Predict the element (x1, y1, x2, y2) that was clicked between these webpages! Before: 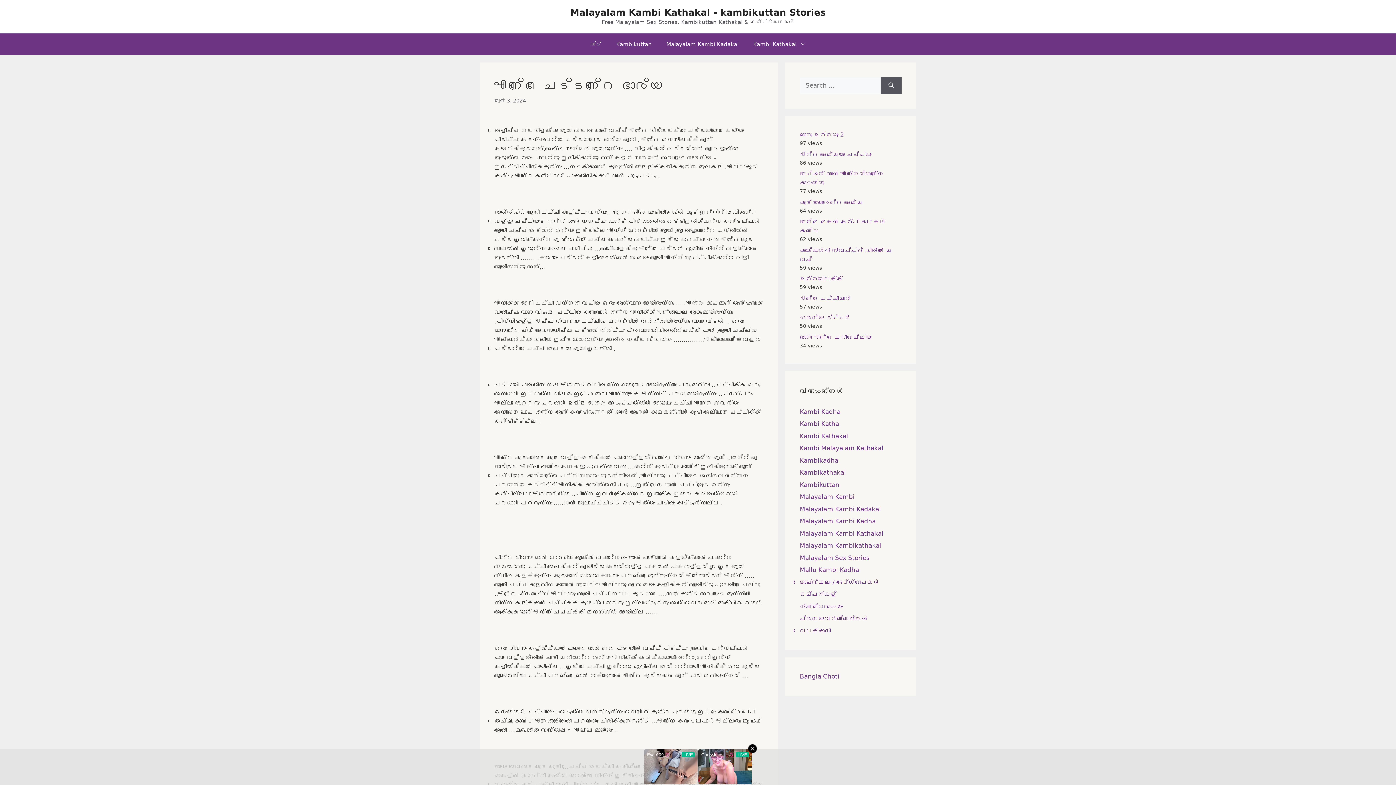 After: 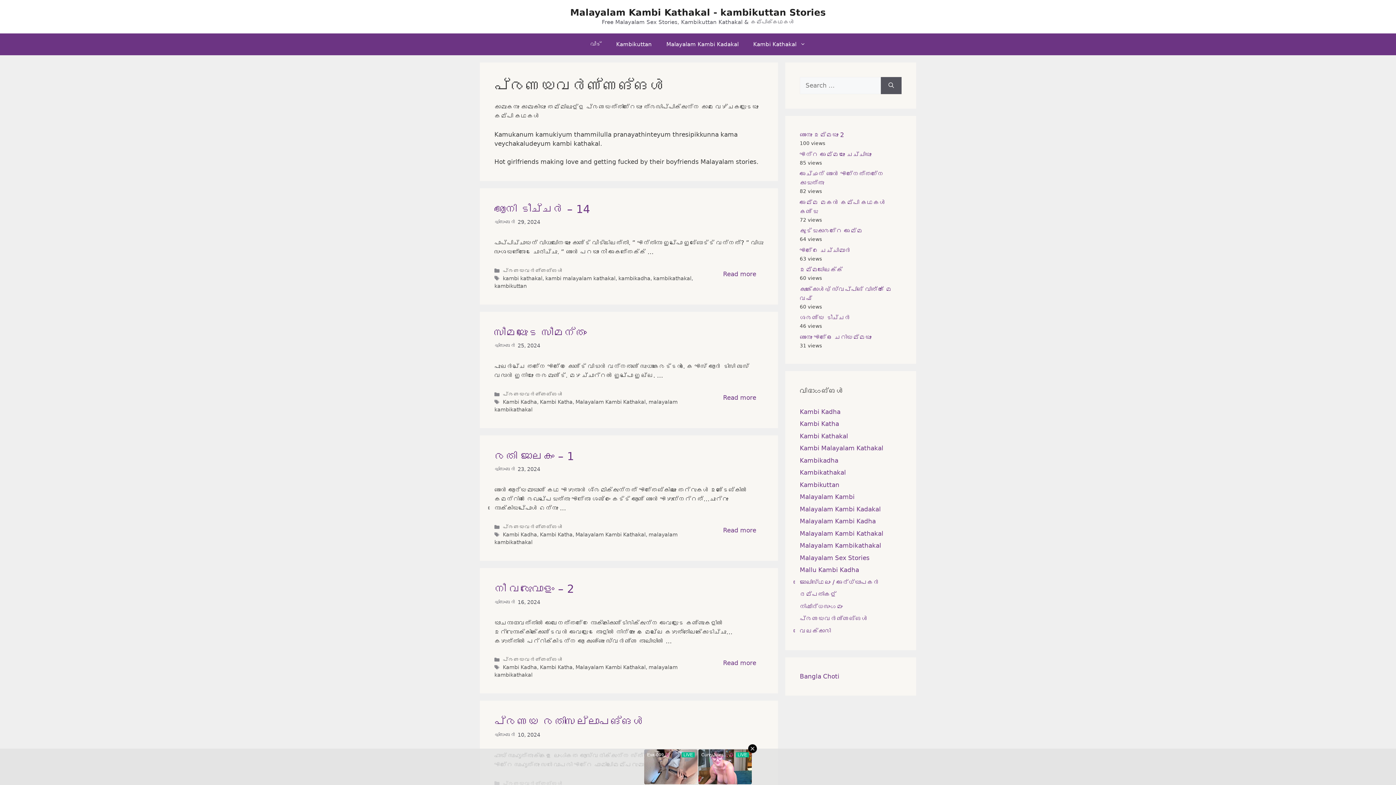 Action: label: പ്രണയവർണ്ണങ്ങൾ bbox: (800, 615, 868, 622)